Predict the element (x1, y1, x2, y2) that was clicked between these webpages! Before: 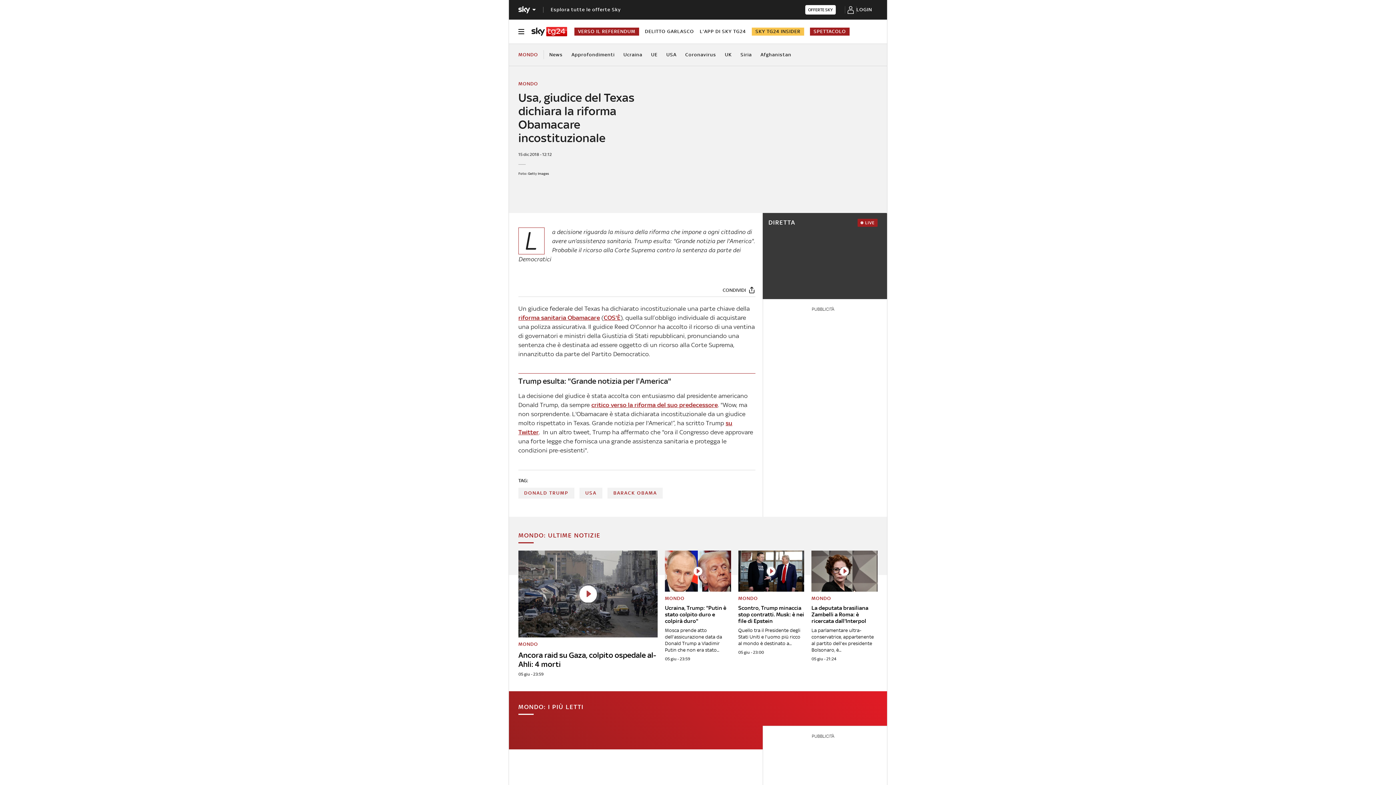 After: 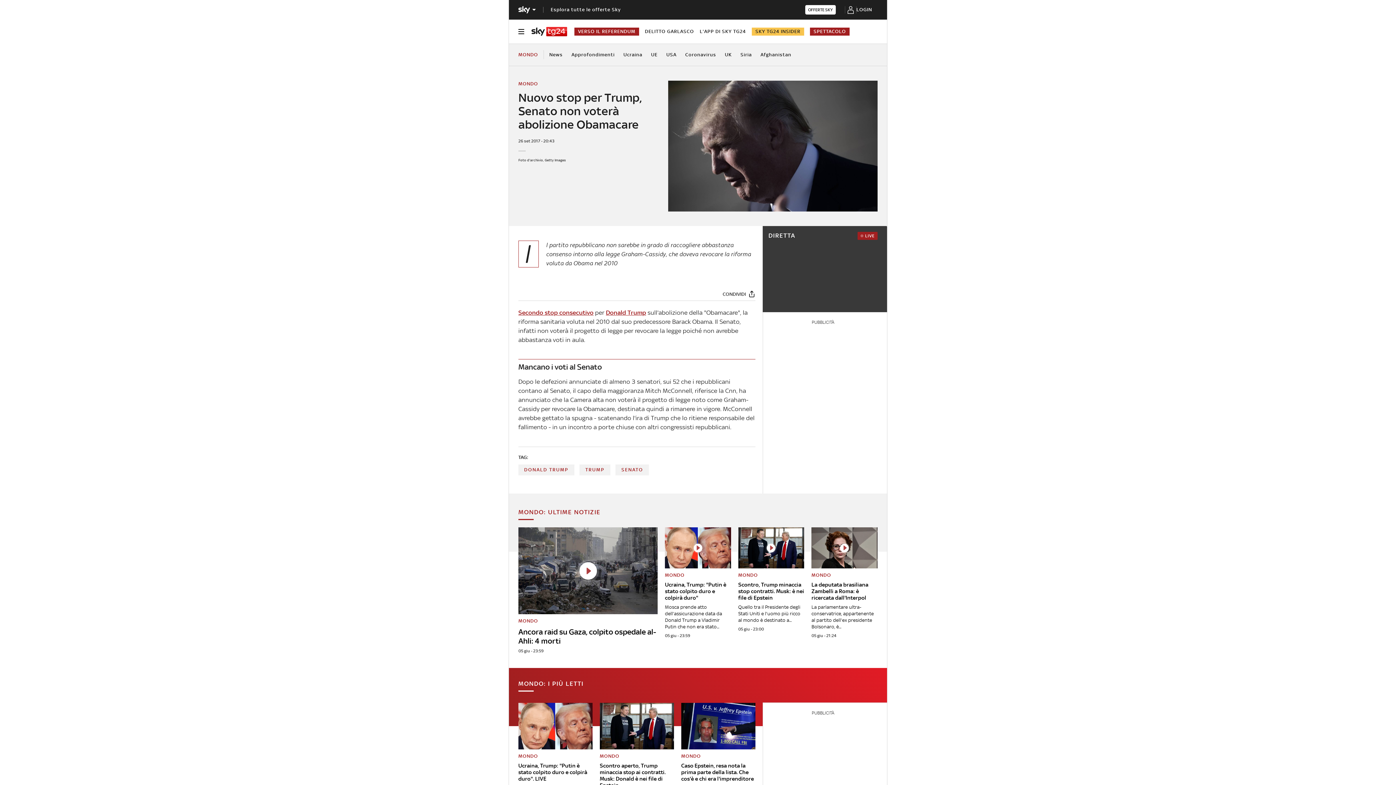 Action: label: critico verso la riforma del suo predecessore bbox: (591, 401, 718, 408)